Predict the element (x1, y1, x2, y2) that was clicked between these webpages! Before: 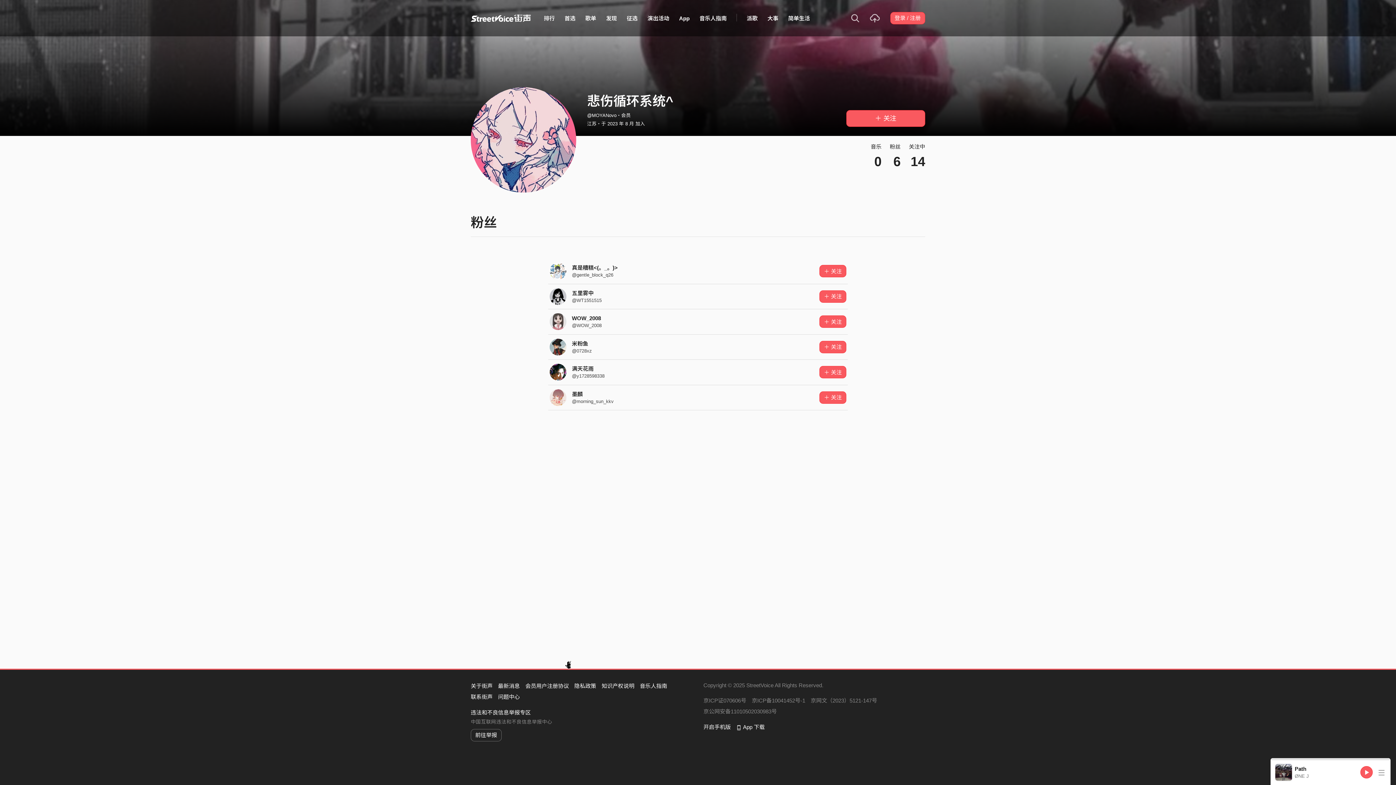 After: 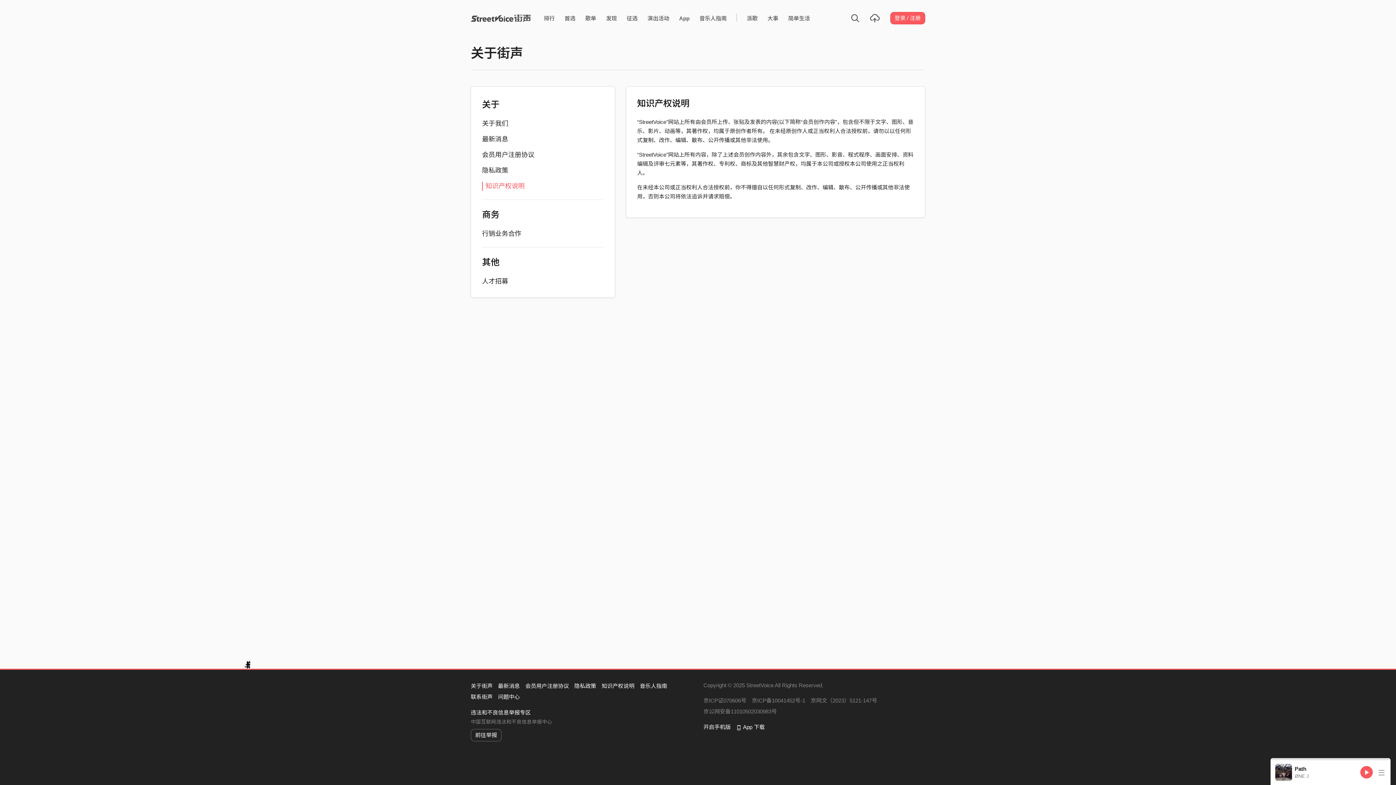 Action: bbox: (601, 683, 634, 689) label: 知识产权说明